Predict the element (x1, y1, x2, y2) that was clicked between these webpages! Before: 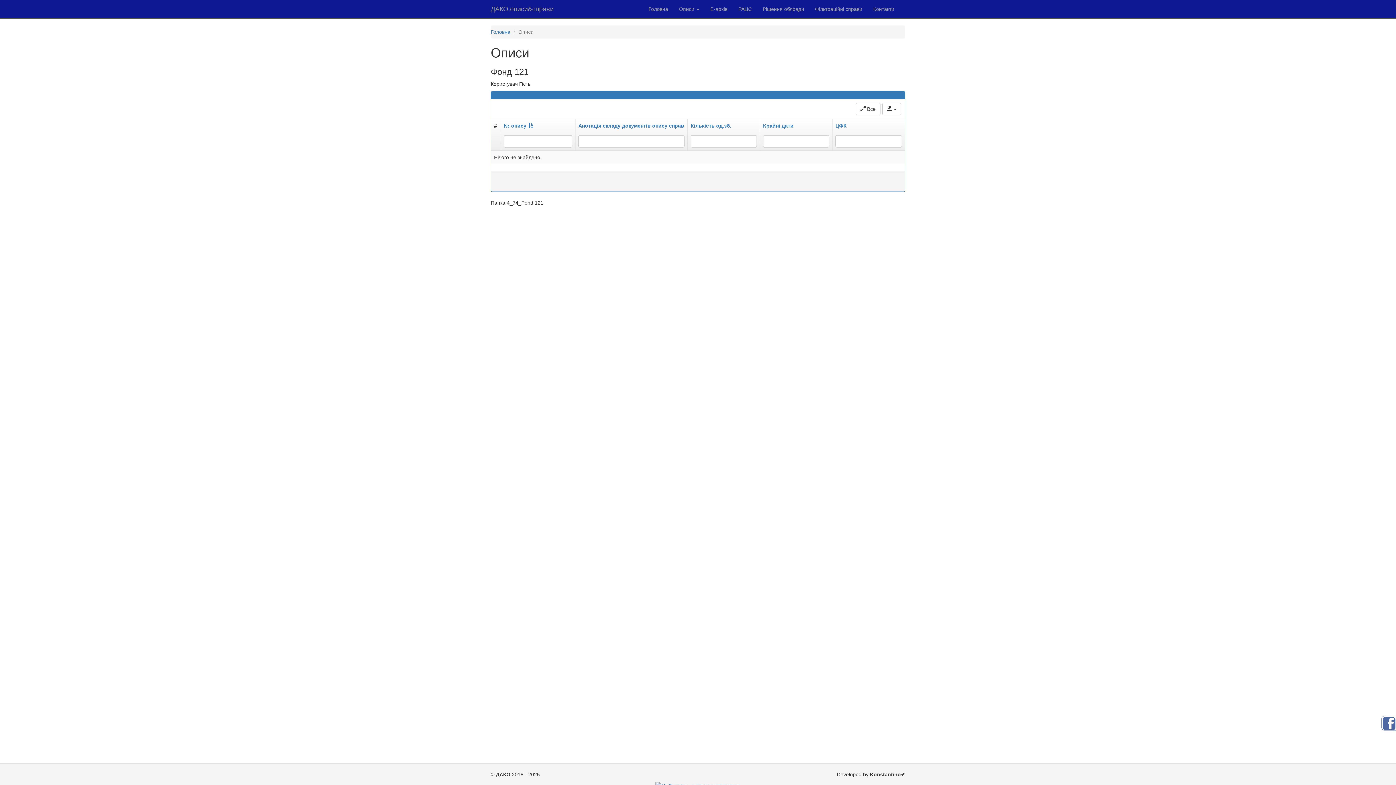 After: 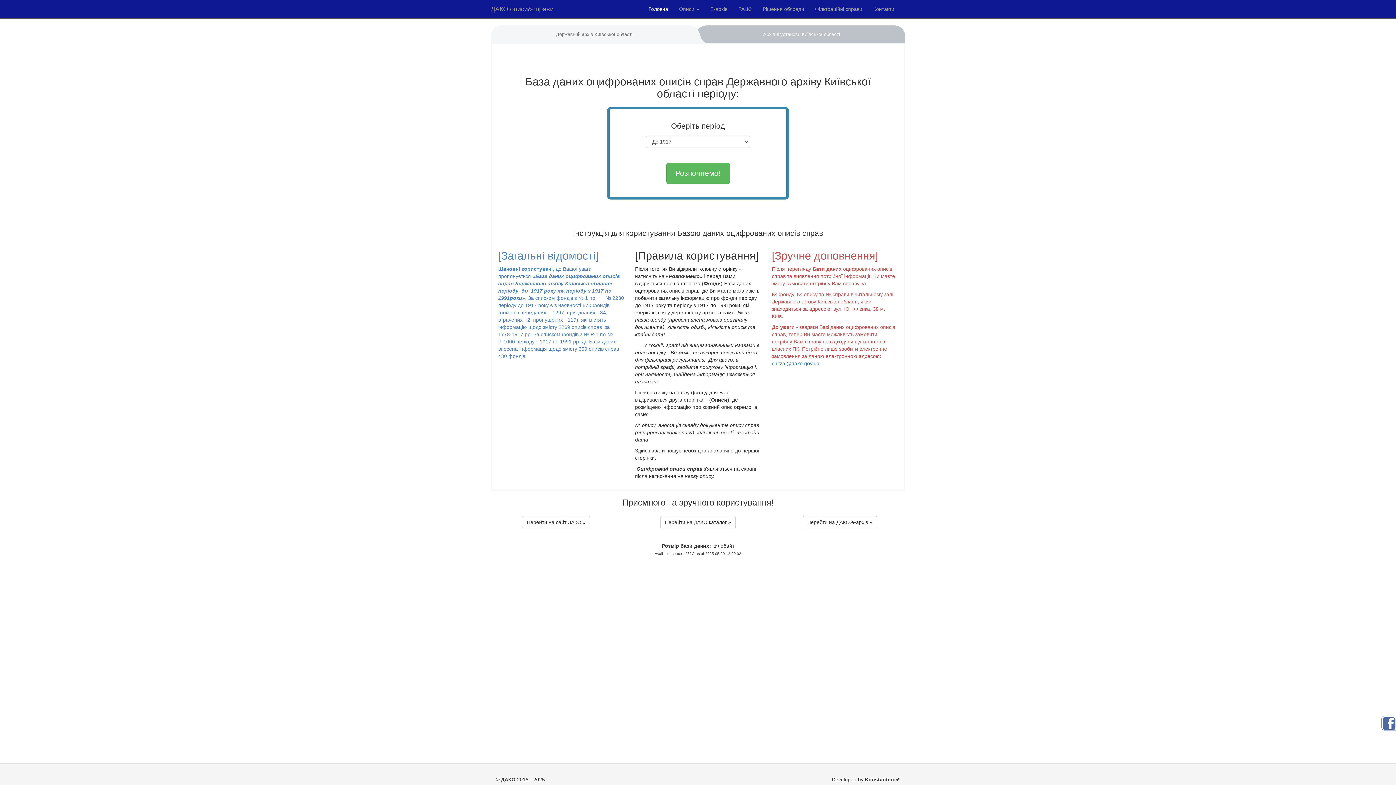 Action: label: Головна bbox: (490, 29, 510, 34)